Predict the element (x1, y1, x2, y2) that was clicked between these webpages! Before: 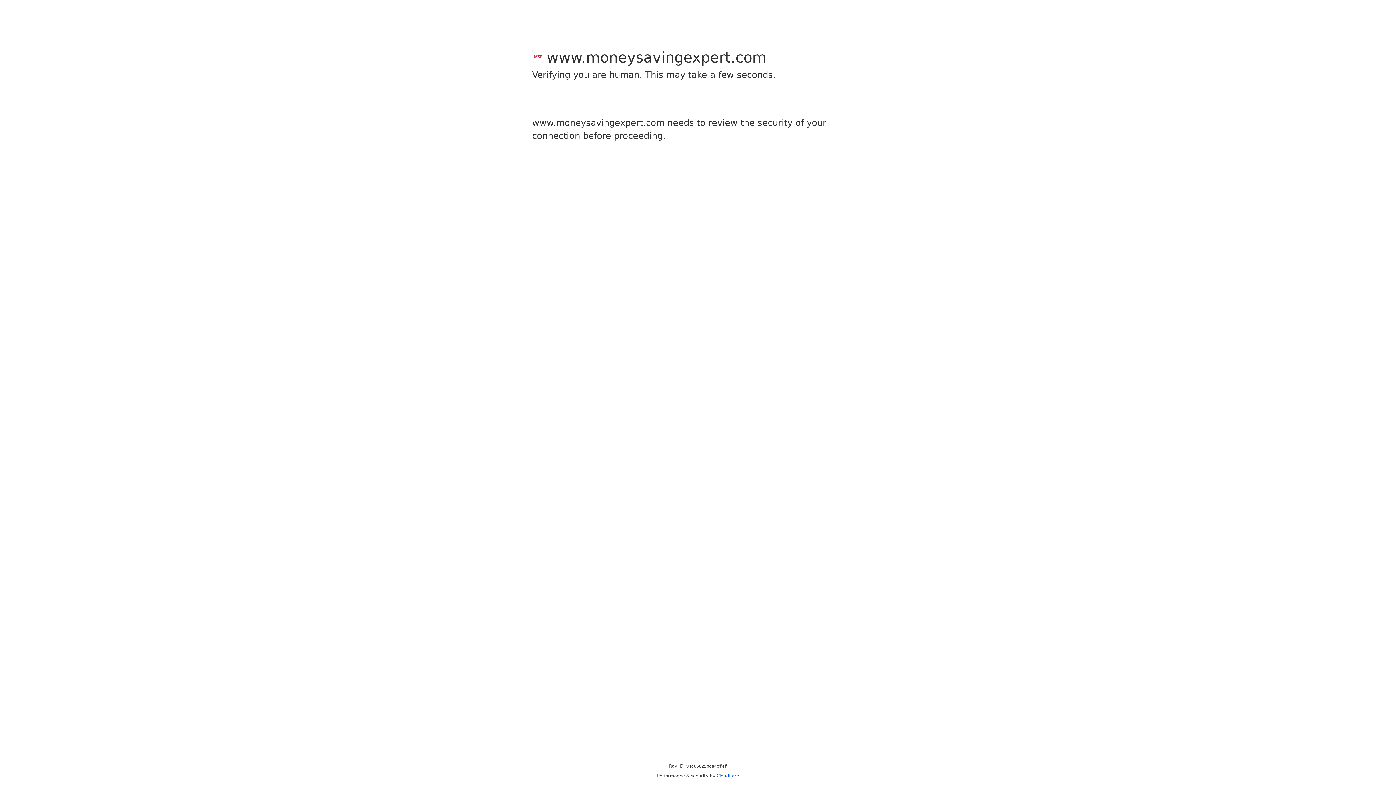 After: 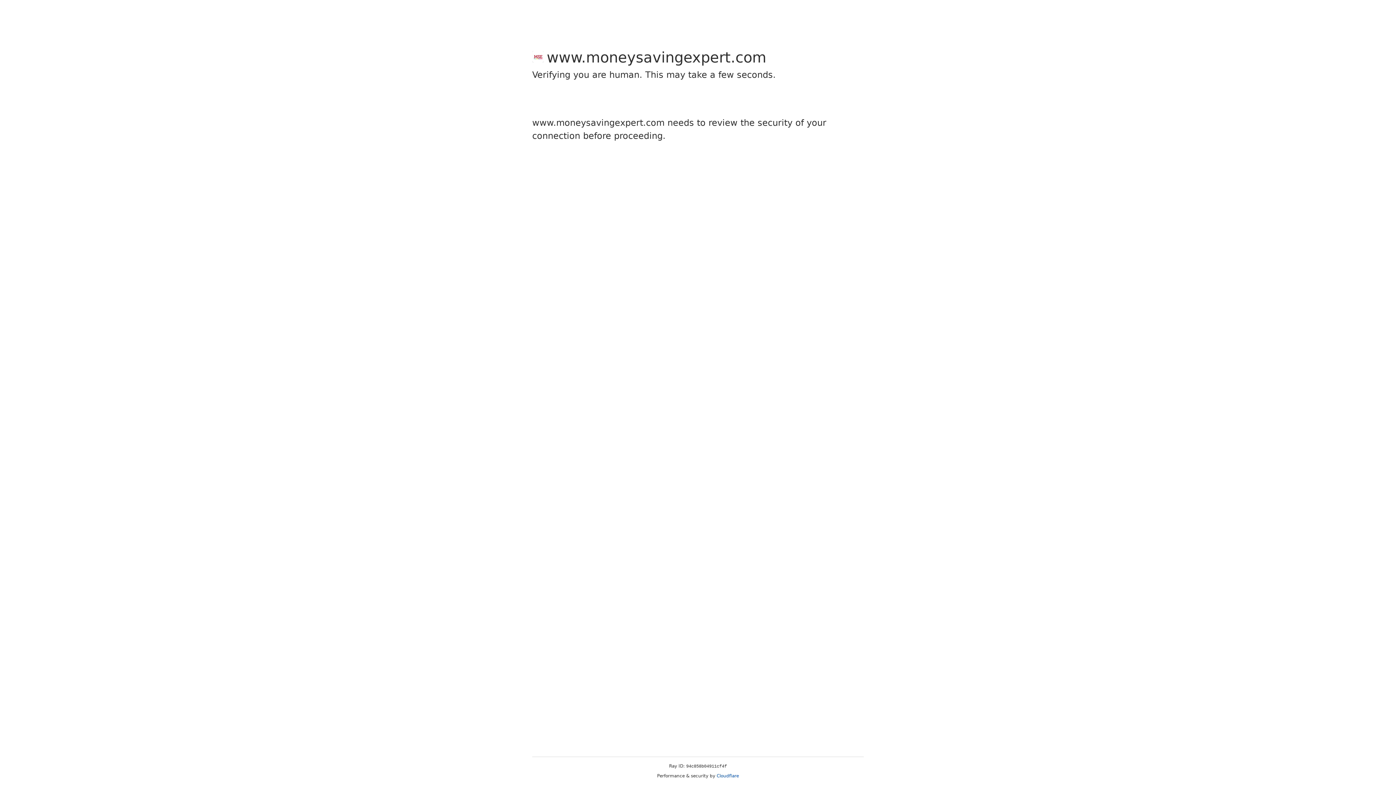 Action: bbox: (716, 773, 739, 778) label: Cloudflare